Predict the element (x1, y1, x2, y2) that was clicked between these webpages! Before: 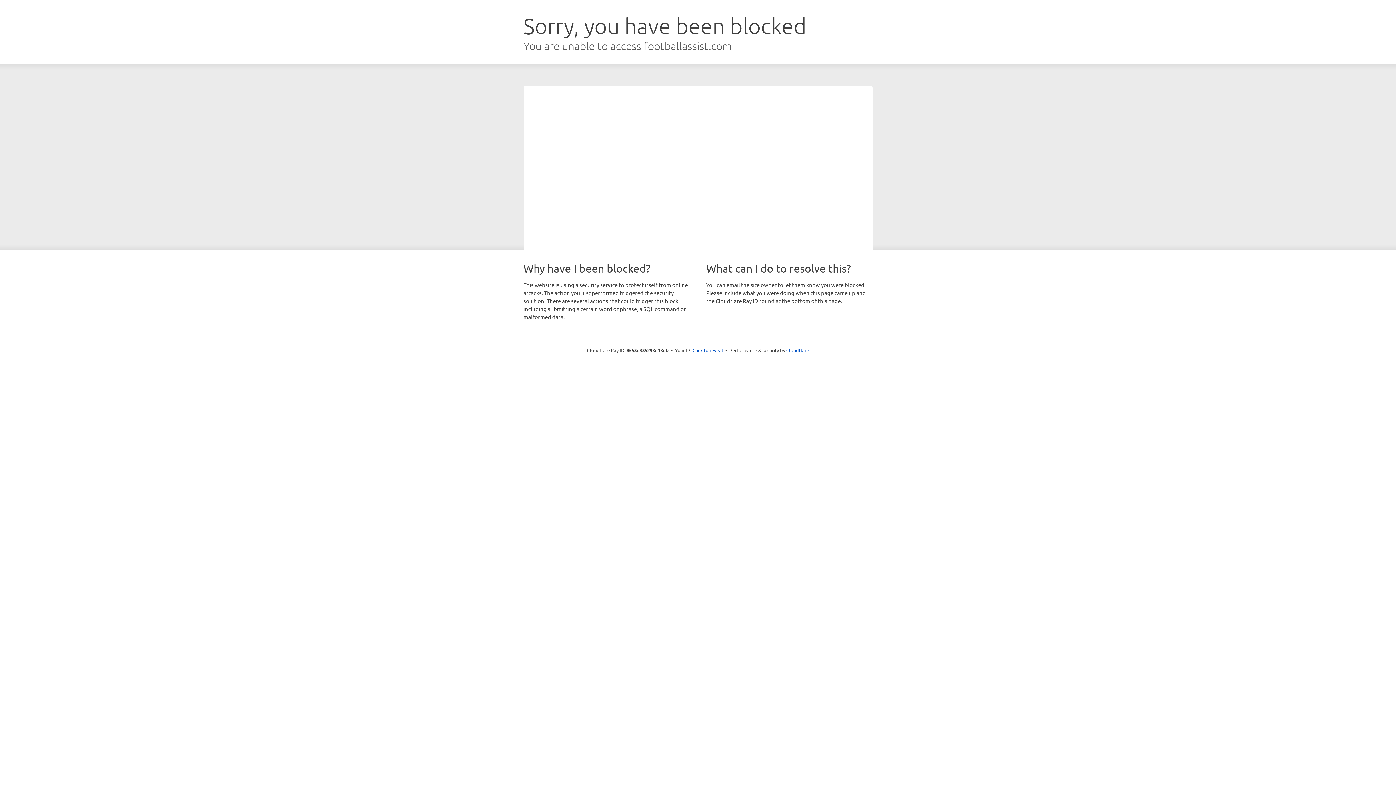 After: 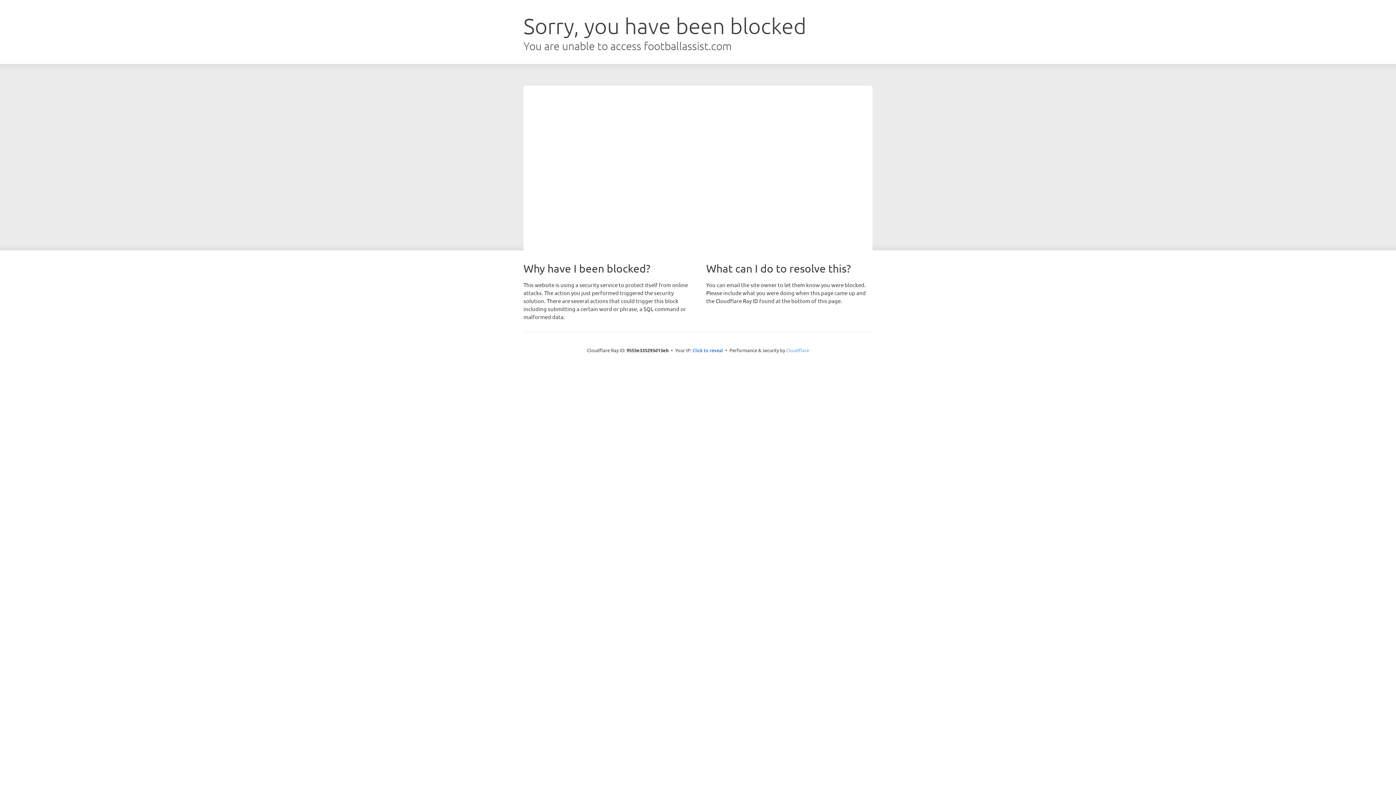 Action: bbox: (786, 347, 809, 353) label: Cloudflare